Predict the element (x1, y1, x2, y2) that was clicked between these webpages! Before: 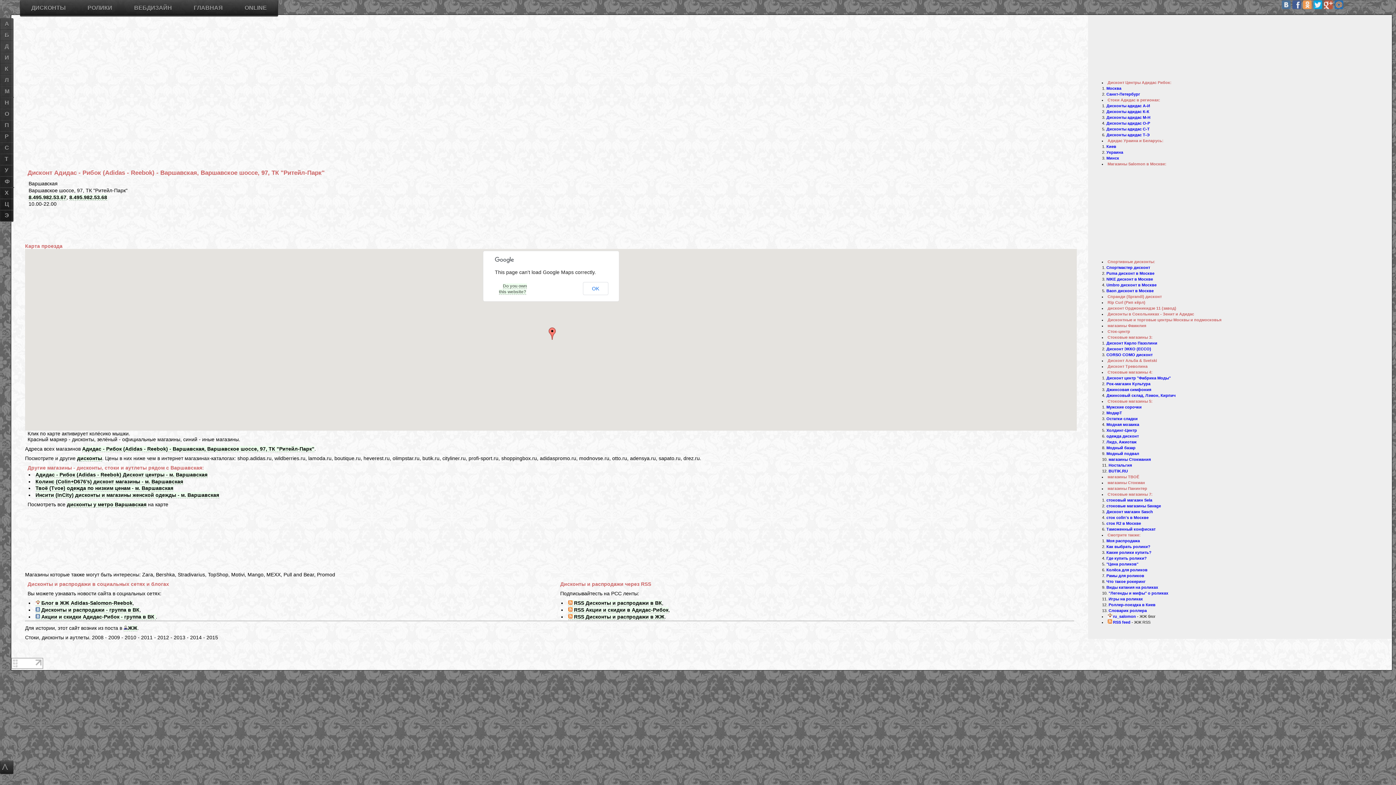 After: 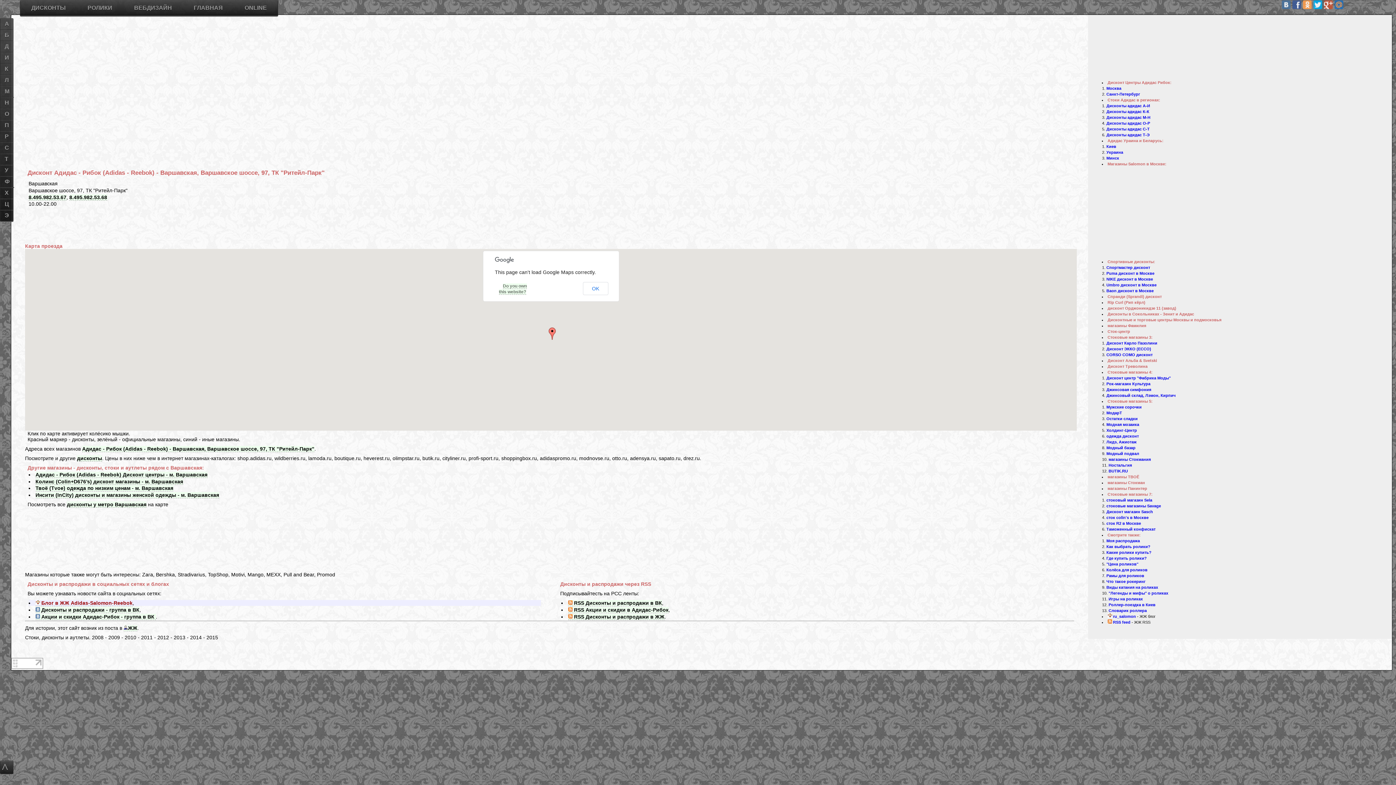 Action: bbox: (35, 600, 132, 606) label:  Блог в ЖЖ Adidas-Salomon-Reebok